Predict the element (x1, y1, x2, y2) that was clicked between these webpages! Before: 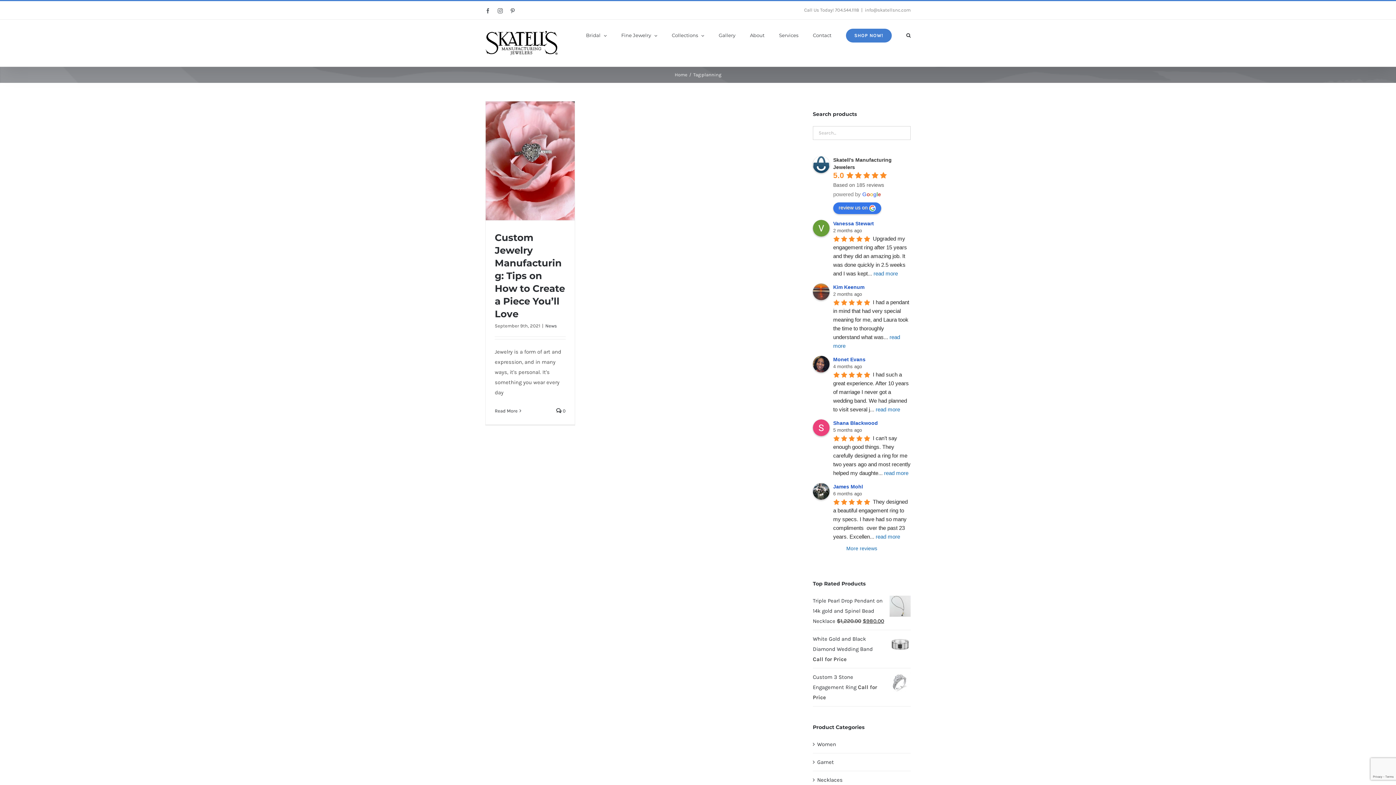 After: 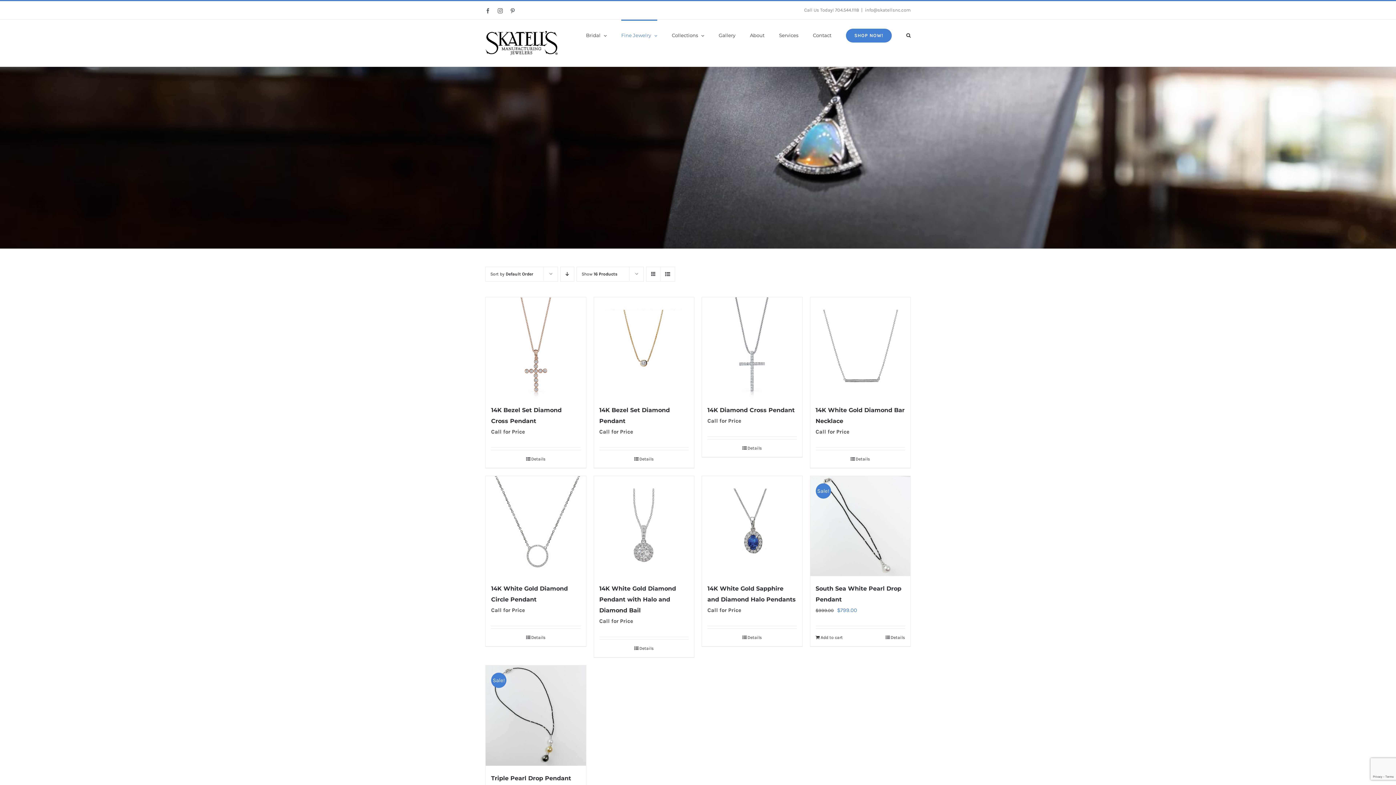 Action: label: Necklaces bbox: (817, 777, 842, 783)